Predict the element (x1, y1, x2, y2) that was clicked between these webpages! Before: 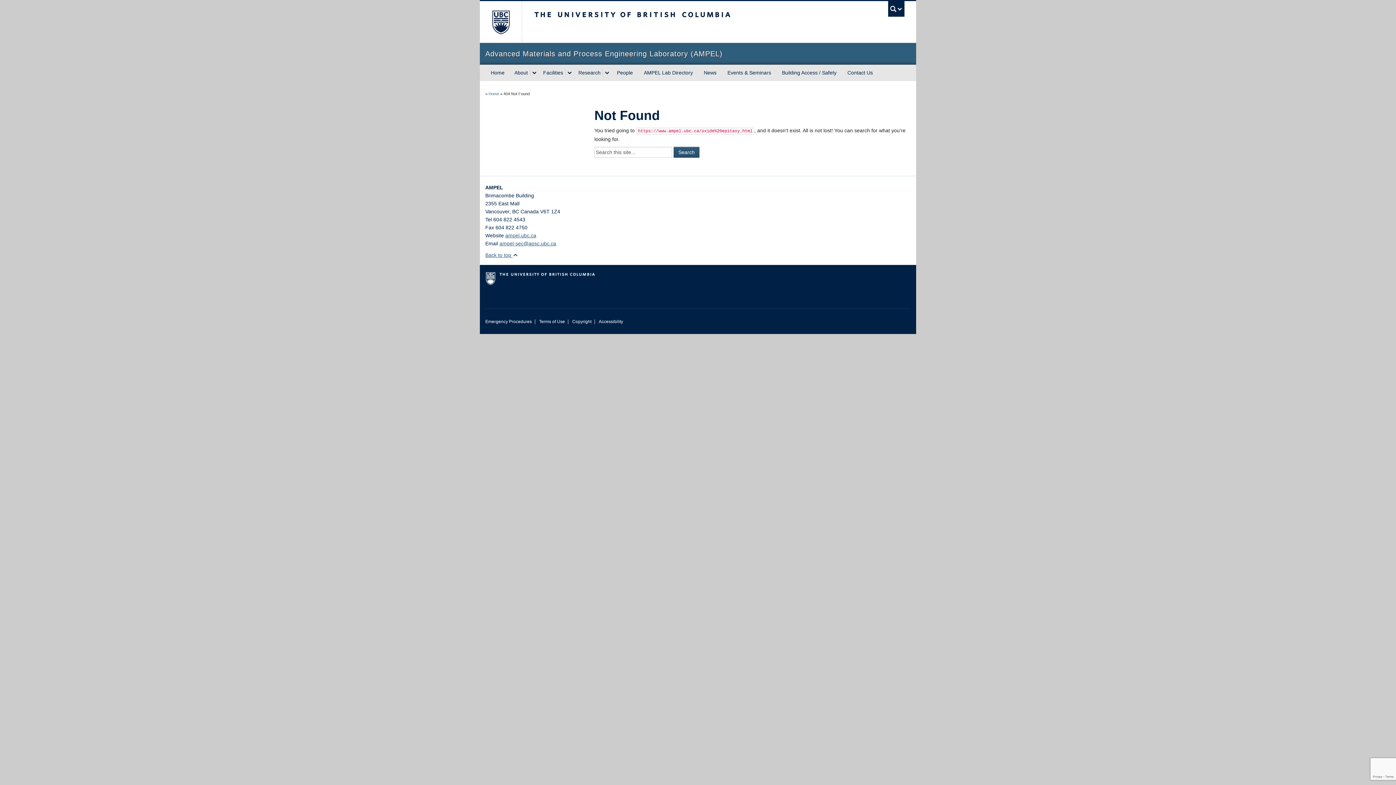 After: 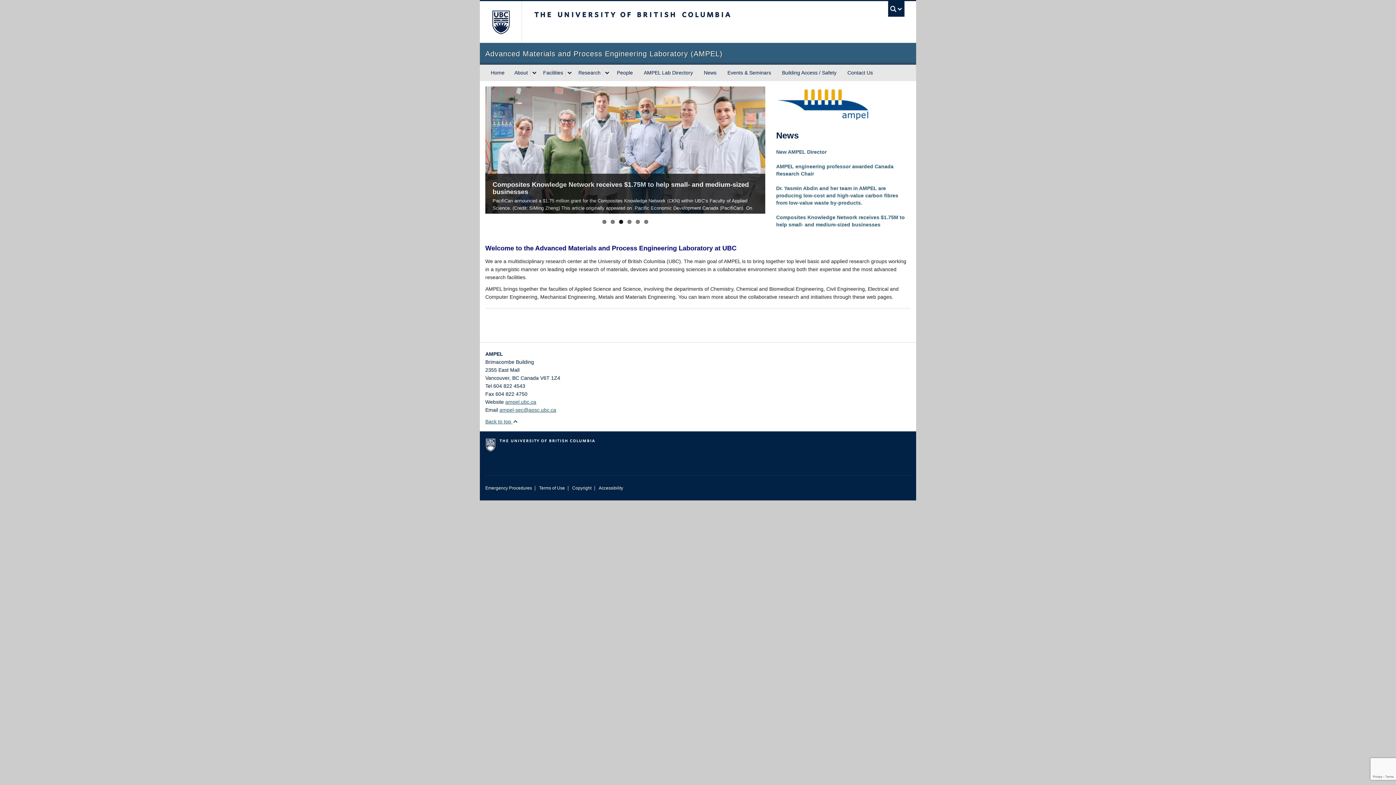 Action: bbox: (485, 50, 910, 58) label: Advanced Materials and Process Engineering Laboratory (AMPEL)